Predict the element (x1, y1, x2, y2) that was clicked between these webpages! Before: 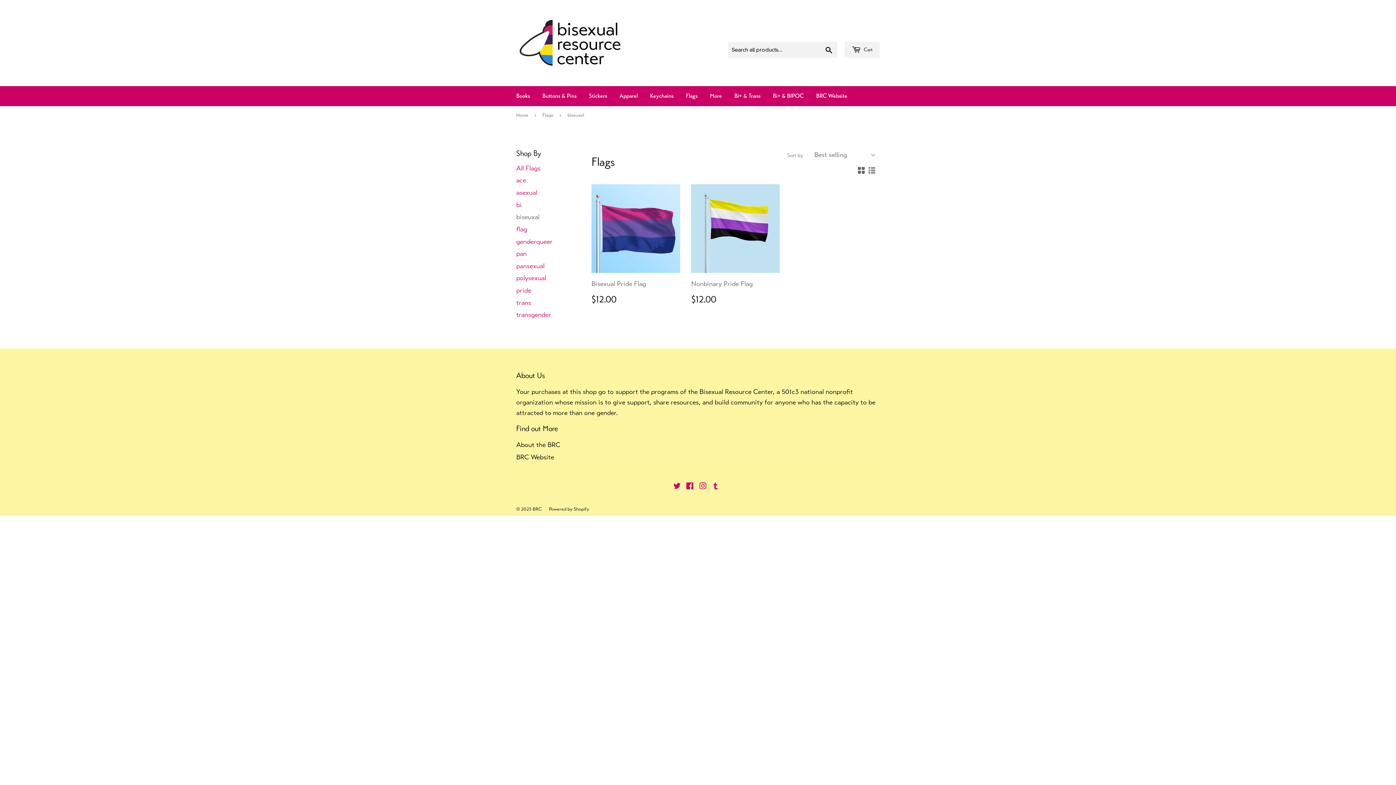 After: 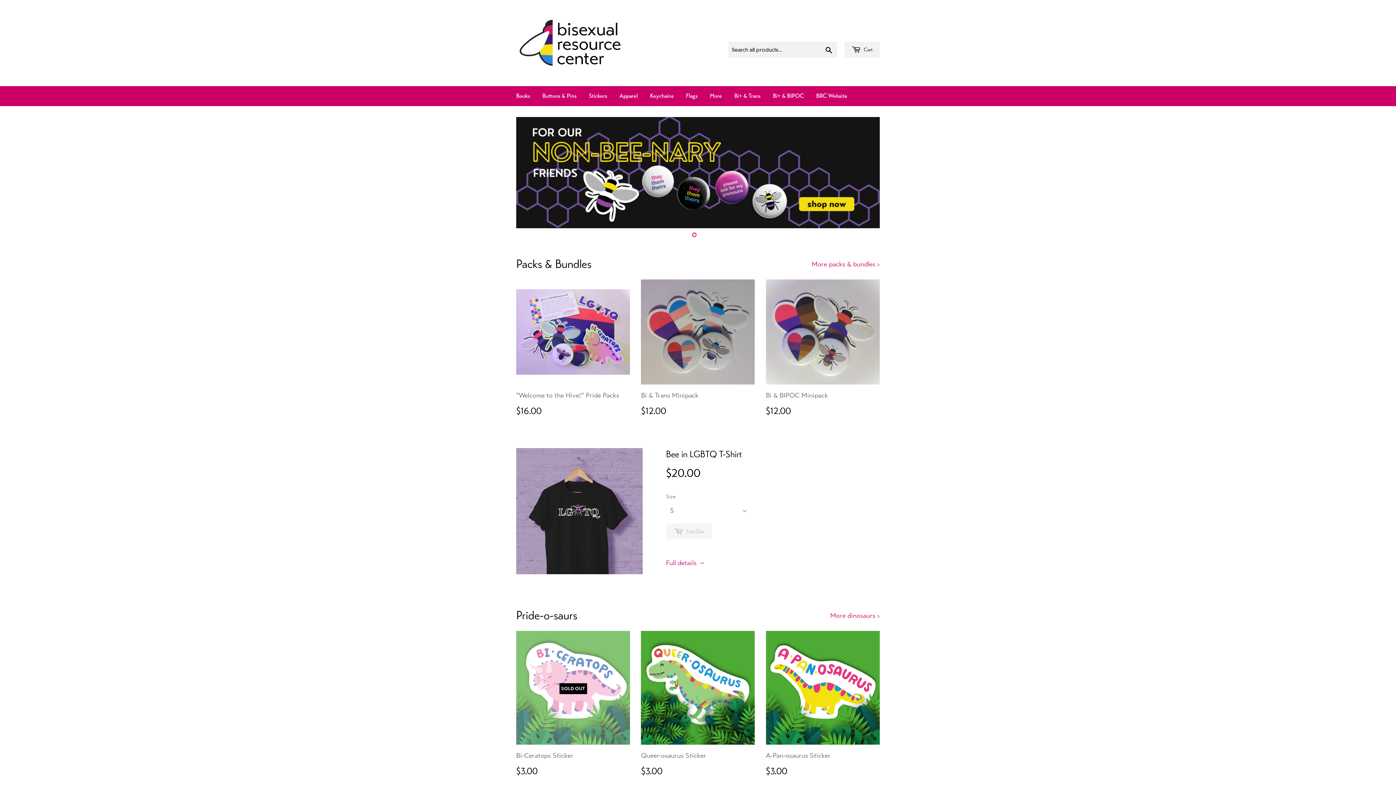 Action: bbox: (516, 16, 698, 69)